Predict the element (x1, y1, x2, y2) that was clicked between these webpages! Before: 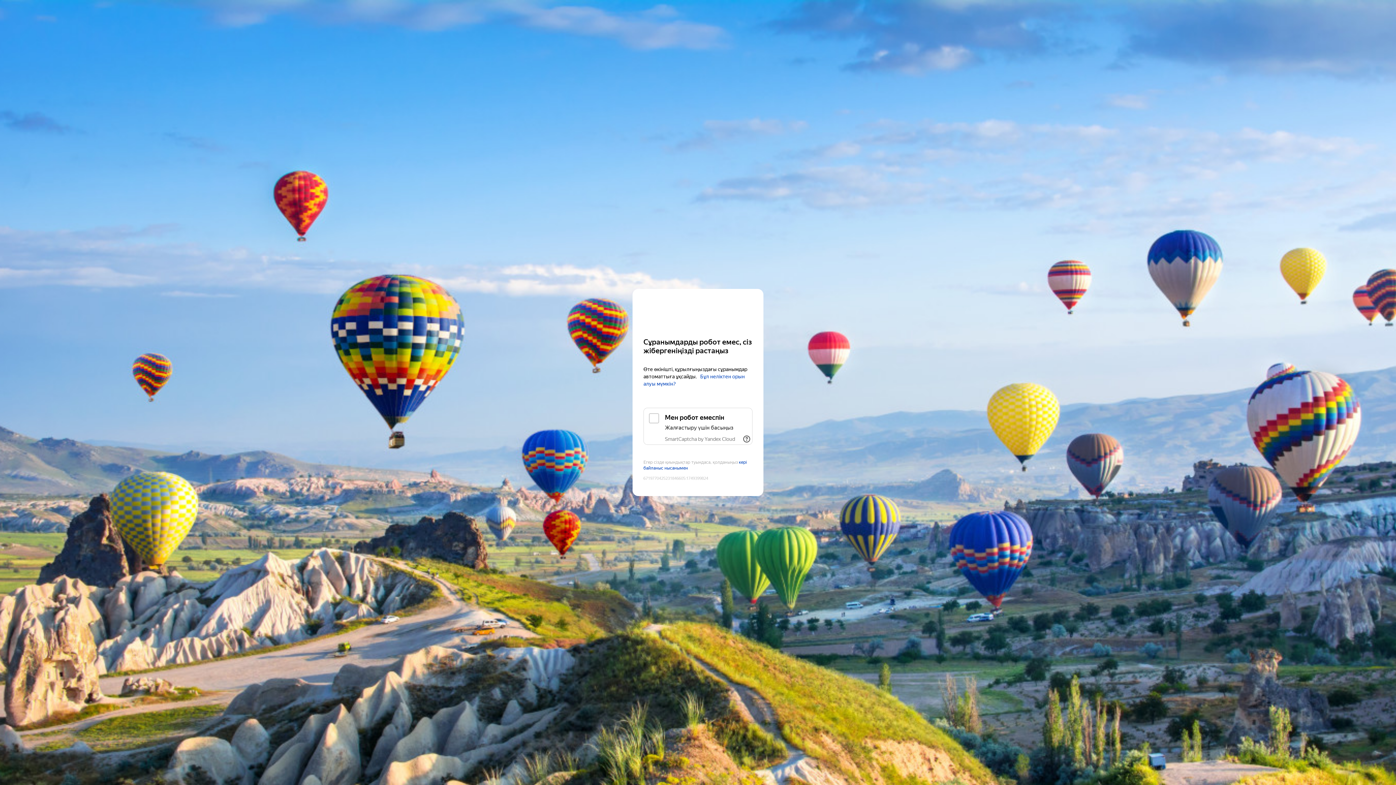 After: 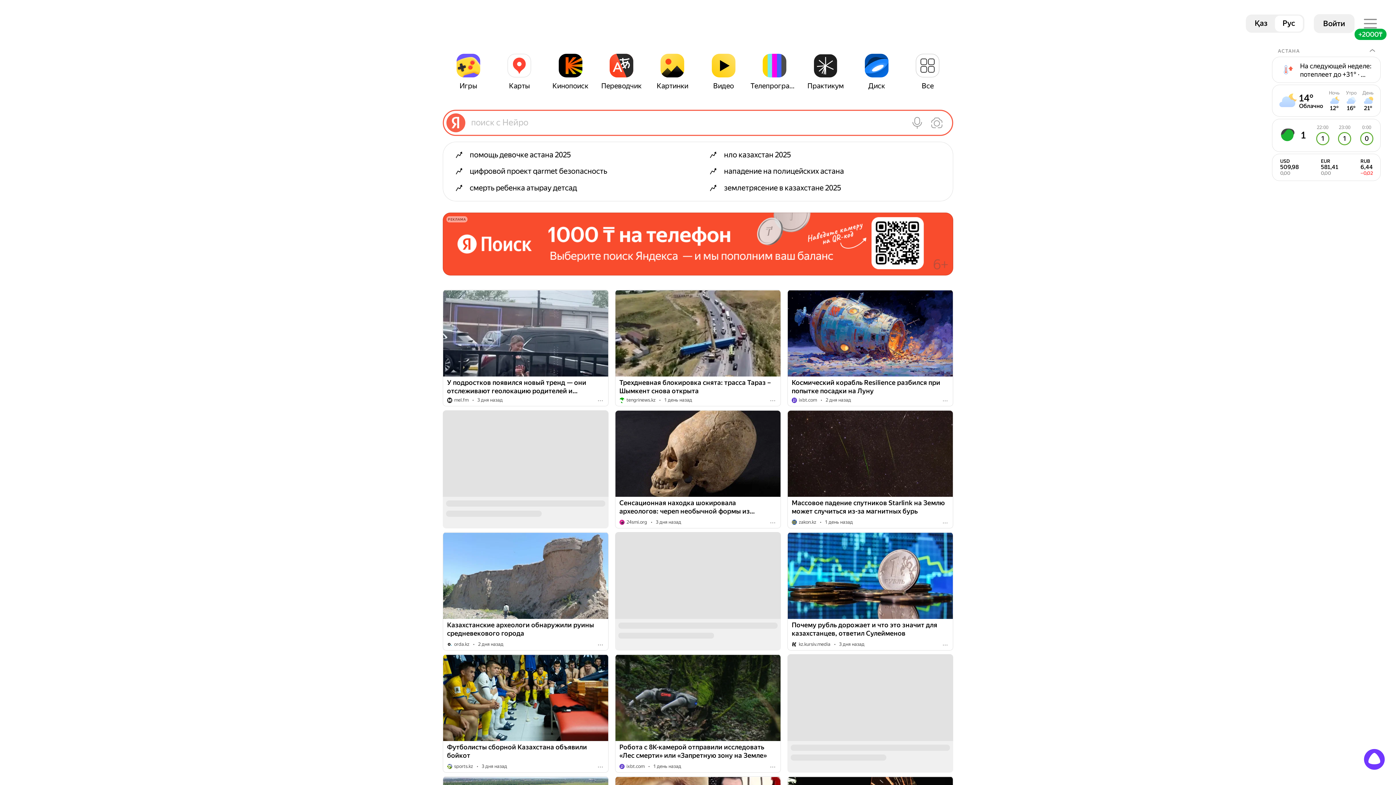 Action: label: Yandex bbox: (643, 303, 752, 316)